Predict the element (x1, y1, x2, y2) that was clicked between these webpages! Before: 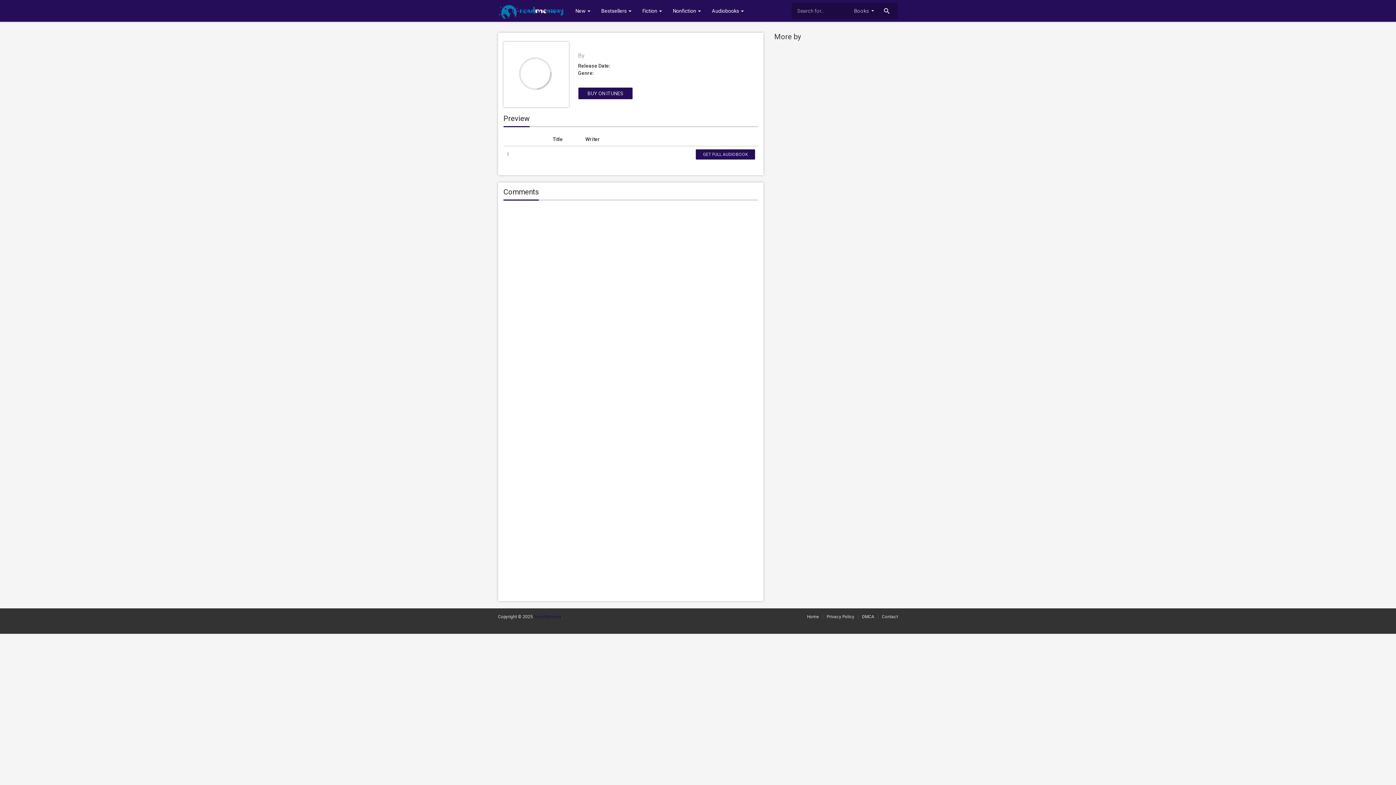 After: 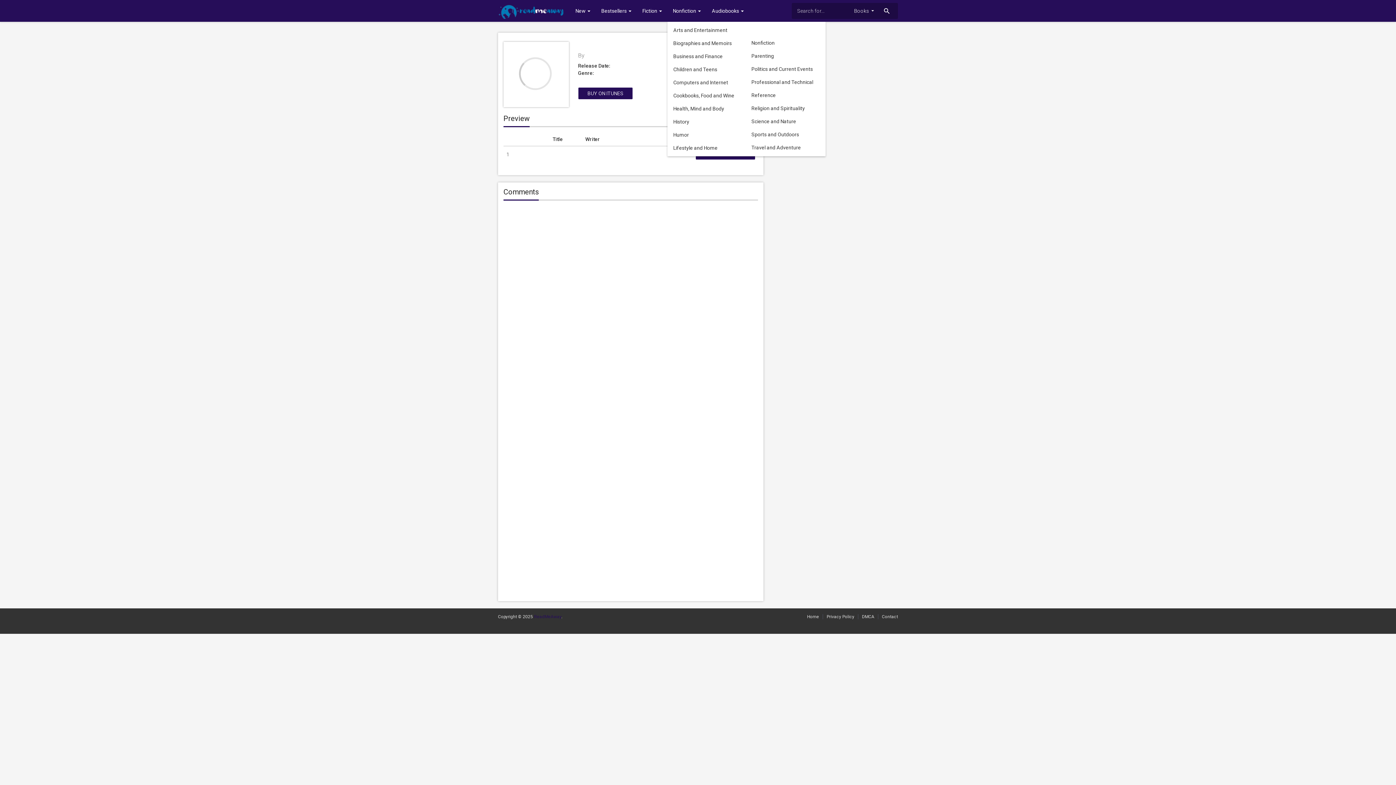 Action: bbox: (667, 0, 706, 21) label: Nonfiction 